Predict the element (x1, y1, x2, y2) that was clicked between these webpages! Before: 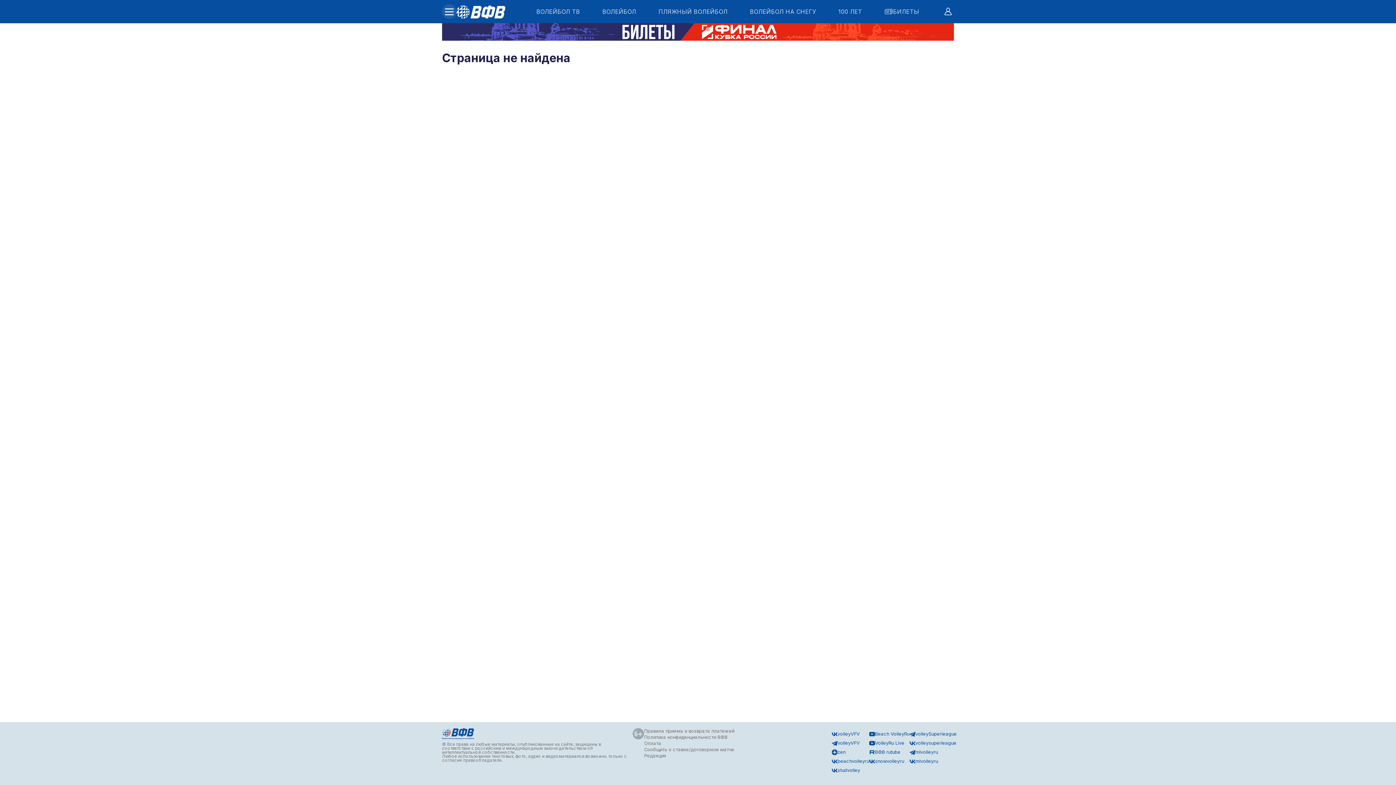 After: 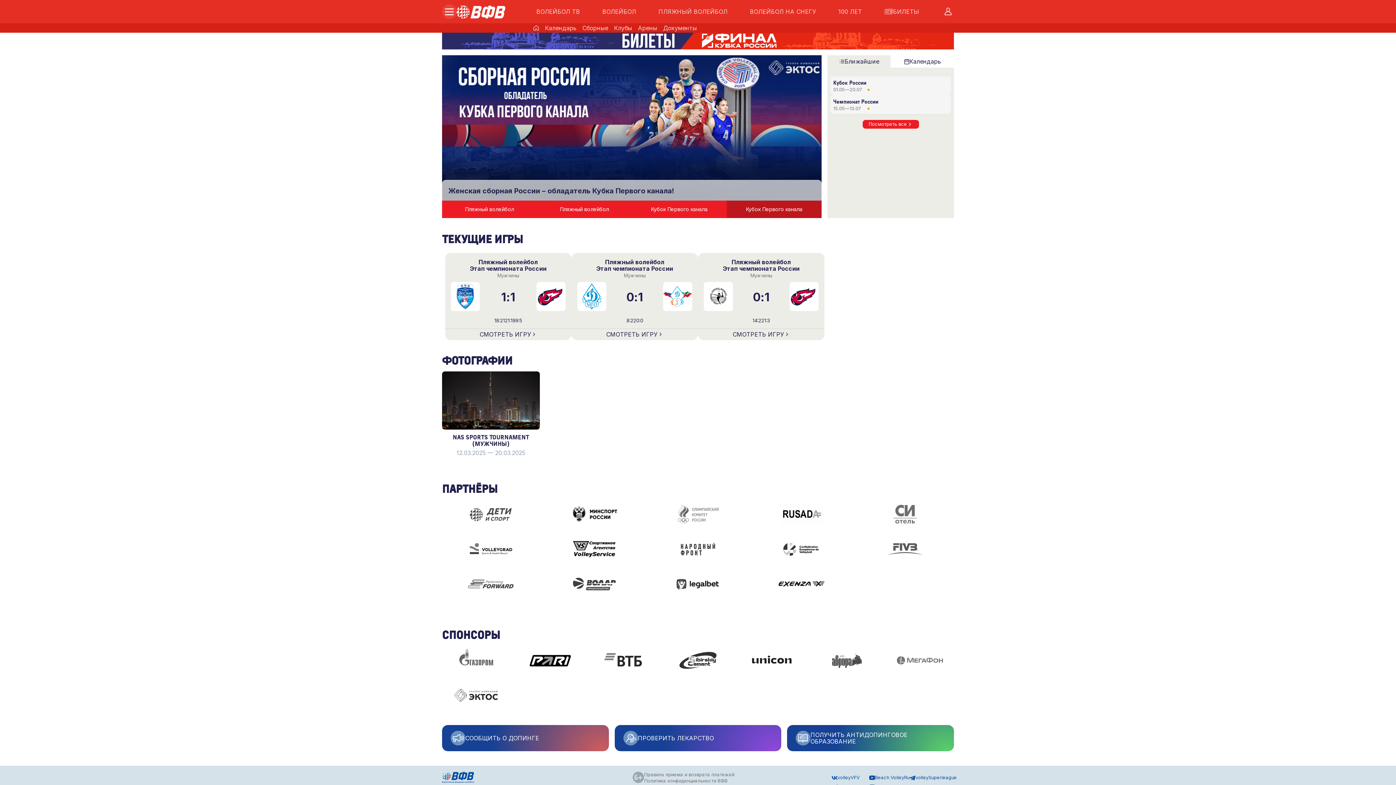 Action: label: ВОЛЕЙБОЛ bbox: (602, 8, 636, 14)